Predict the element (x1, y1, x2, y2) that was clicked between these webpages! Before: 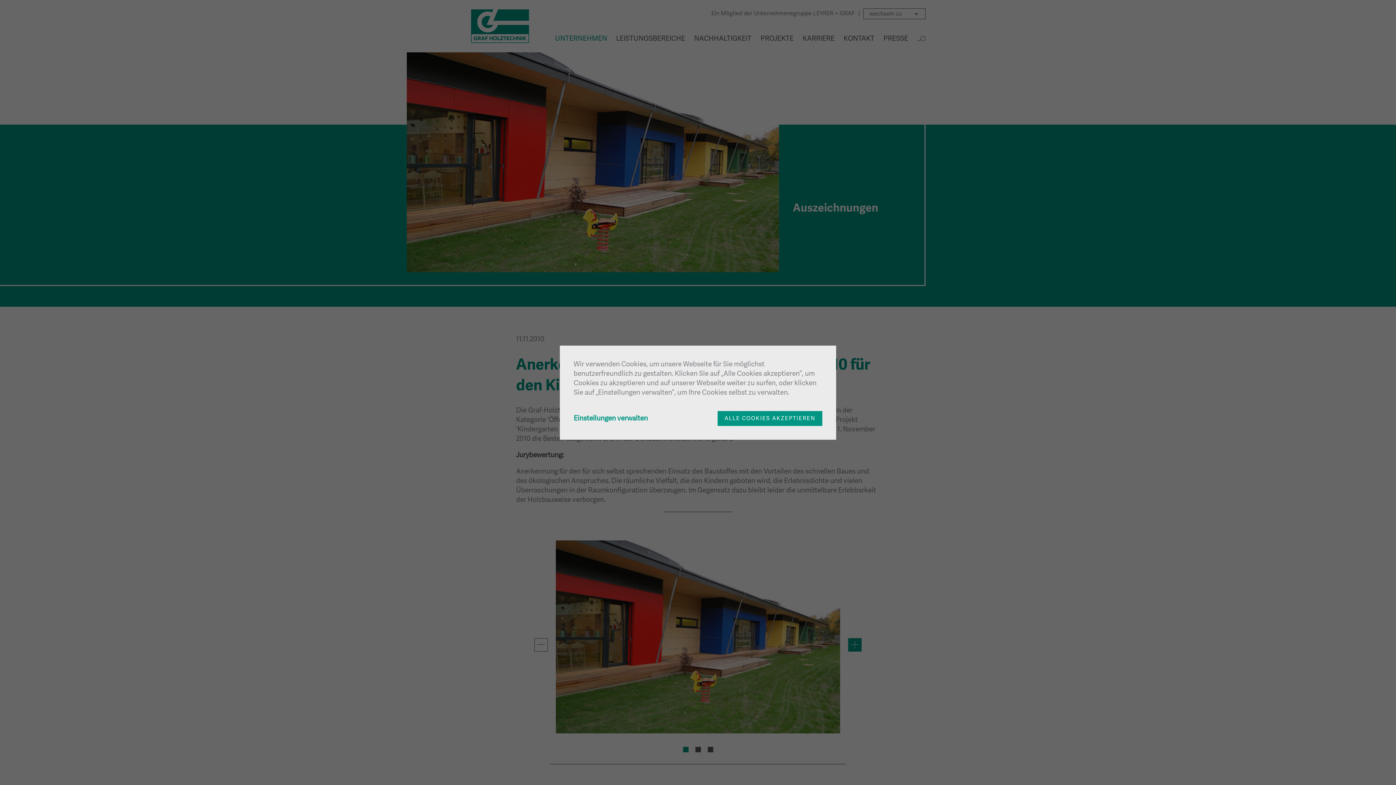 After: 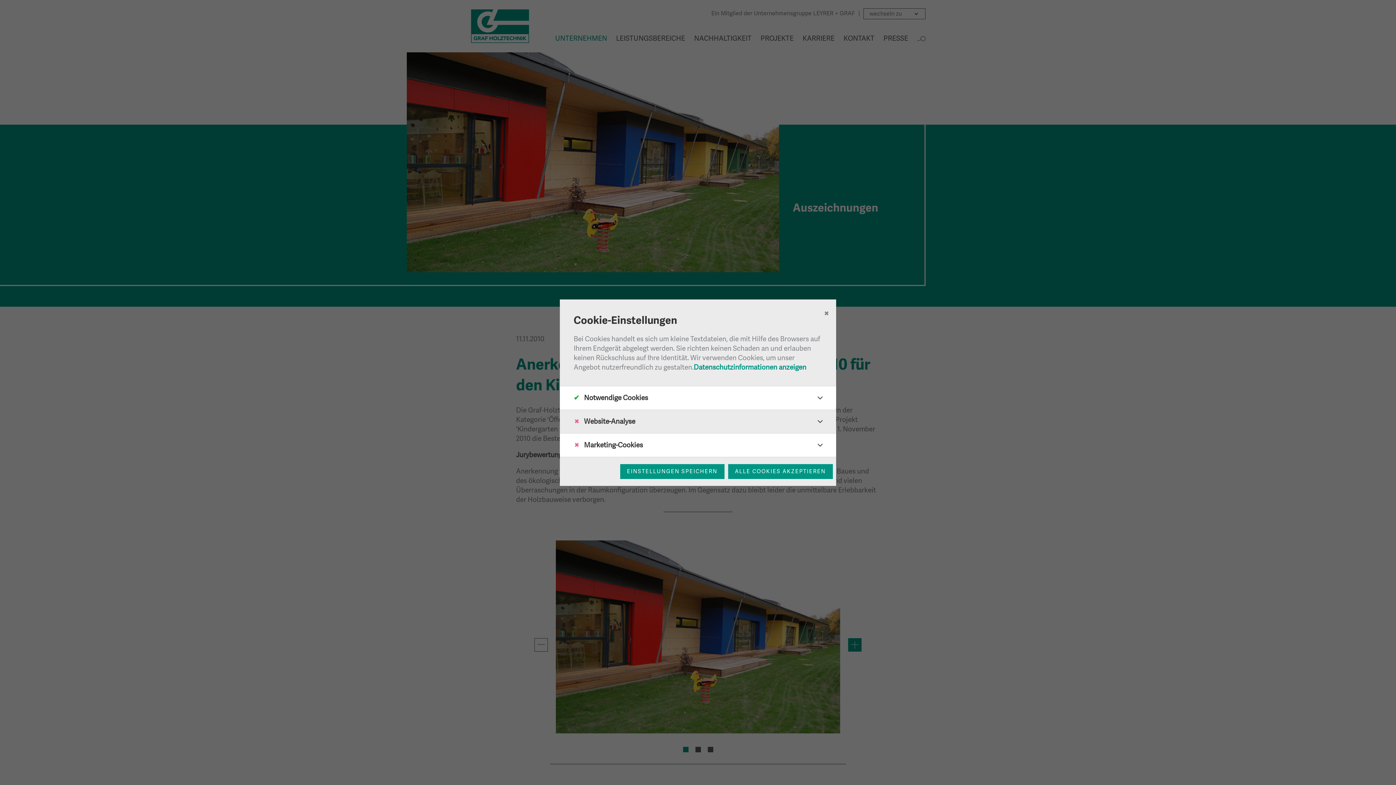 Action: bbox: (573, 413, 648, 423) label: Einstellungen verwalten